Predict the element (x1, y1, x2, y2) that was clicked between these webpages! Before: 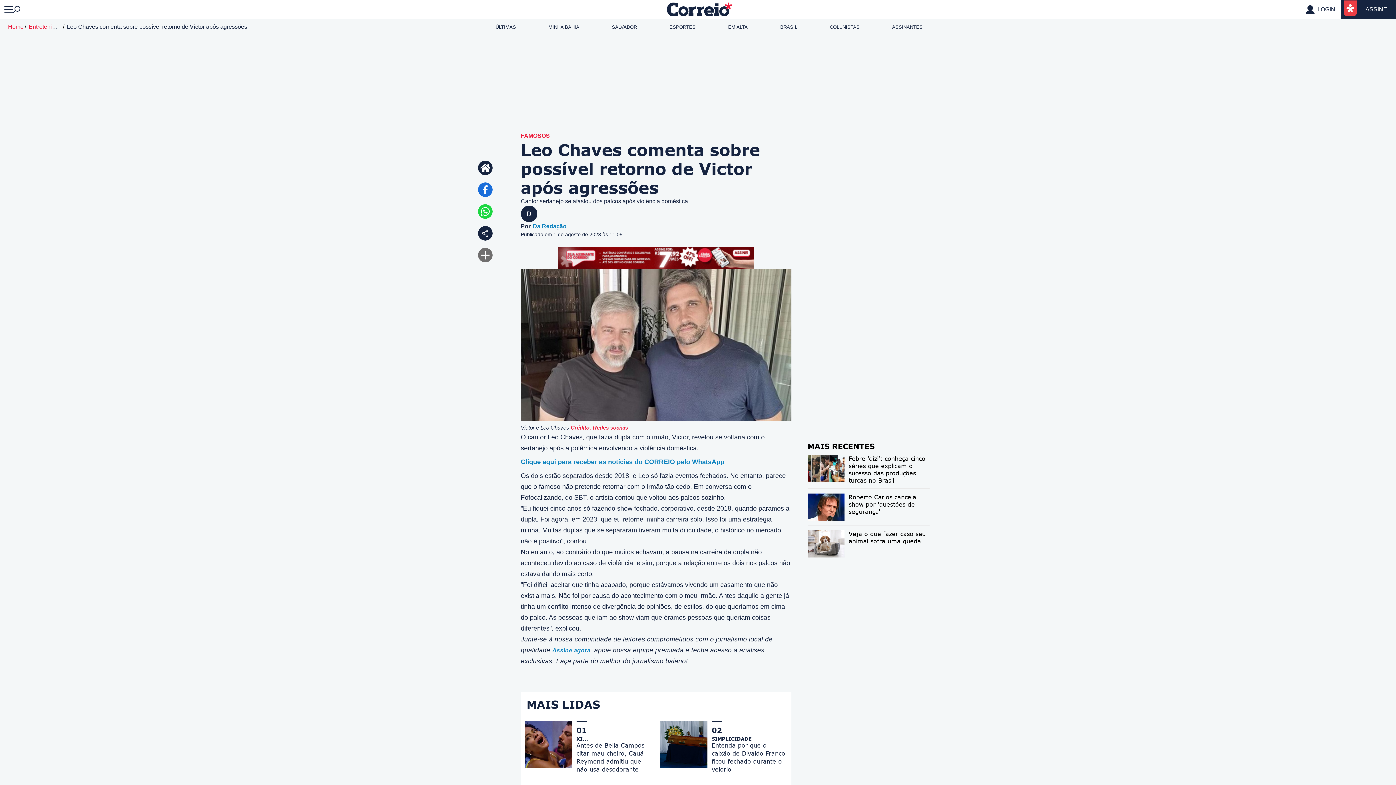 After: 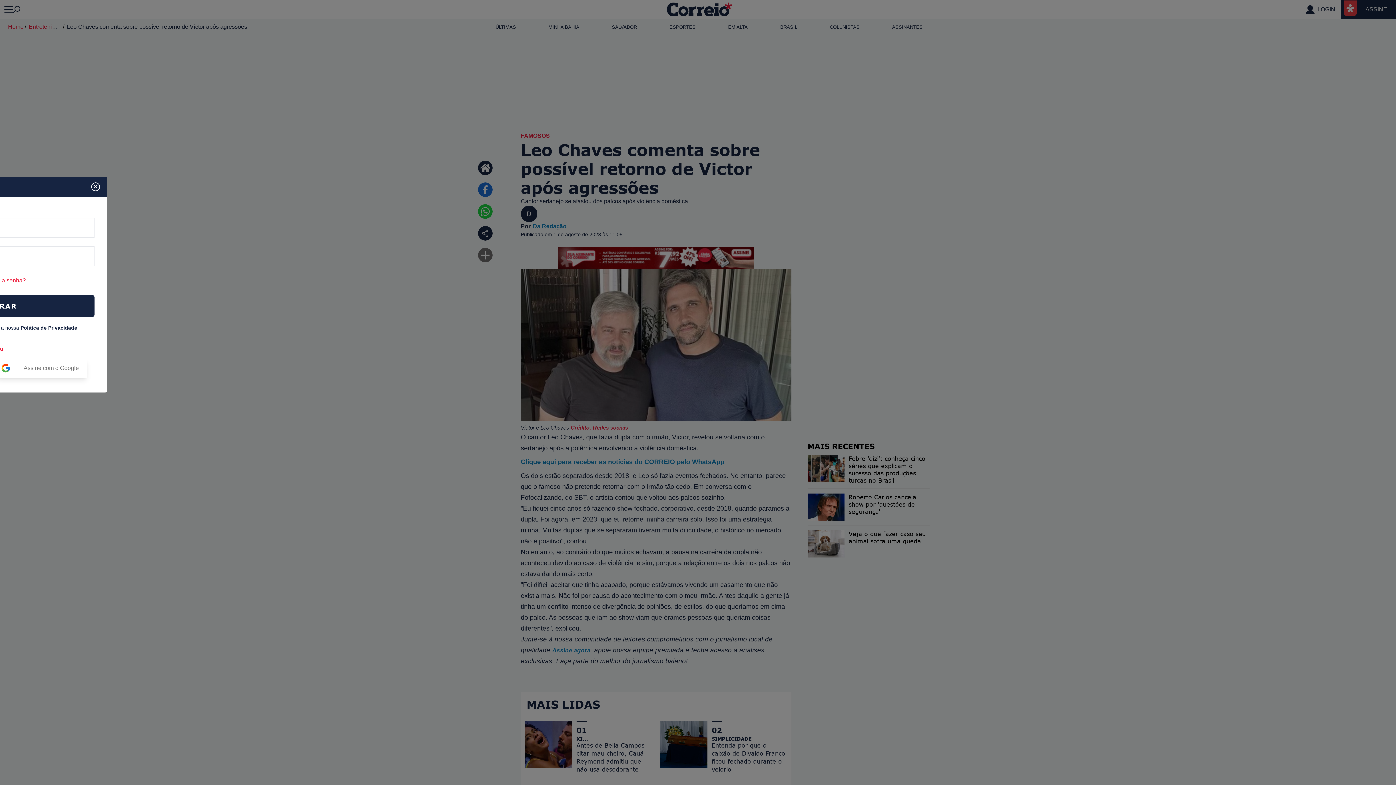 Action: label: LOGIN bbox: (1300, 5, 1341, 13)